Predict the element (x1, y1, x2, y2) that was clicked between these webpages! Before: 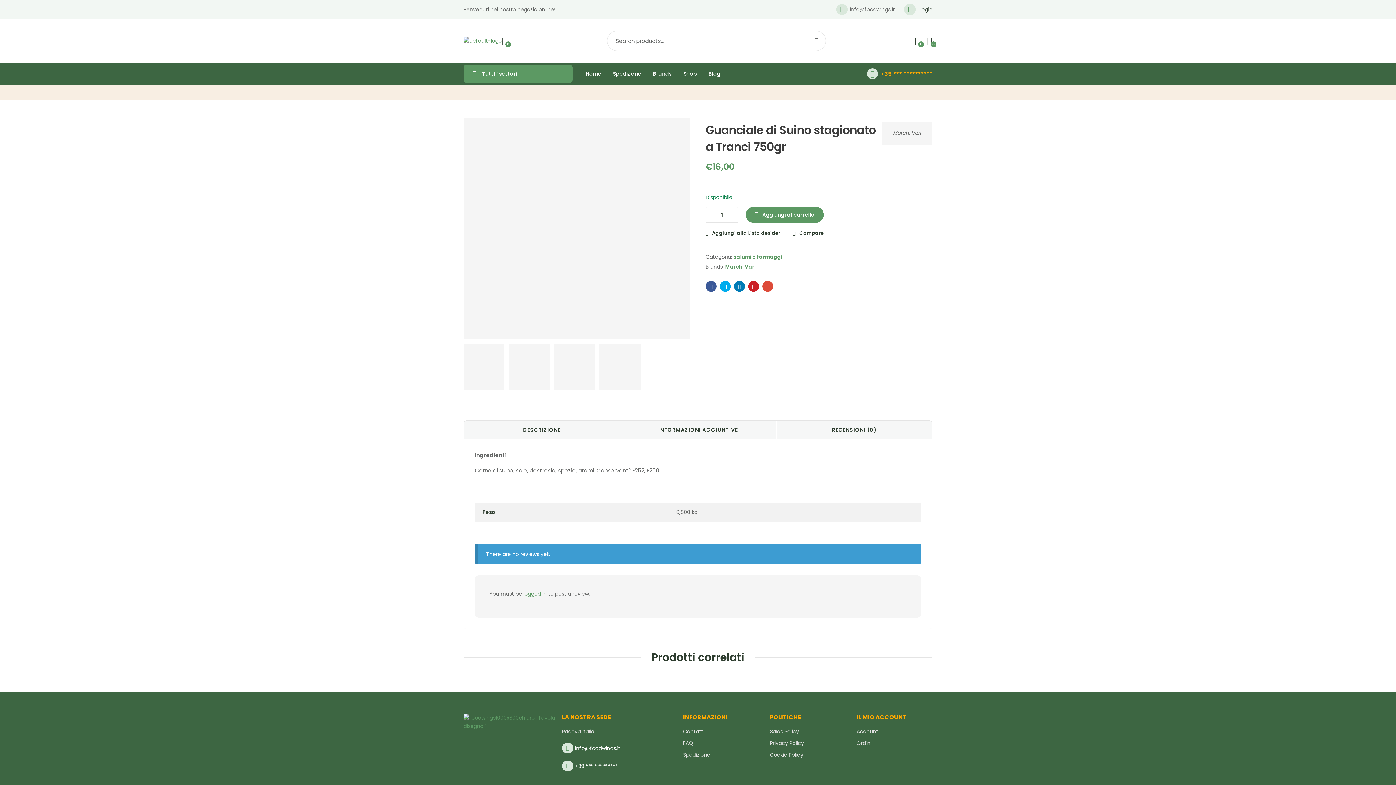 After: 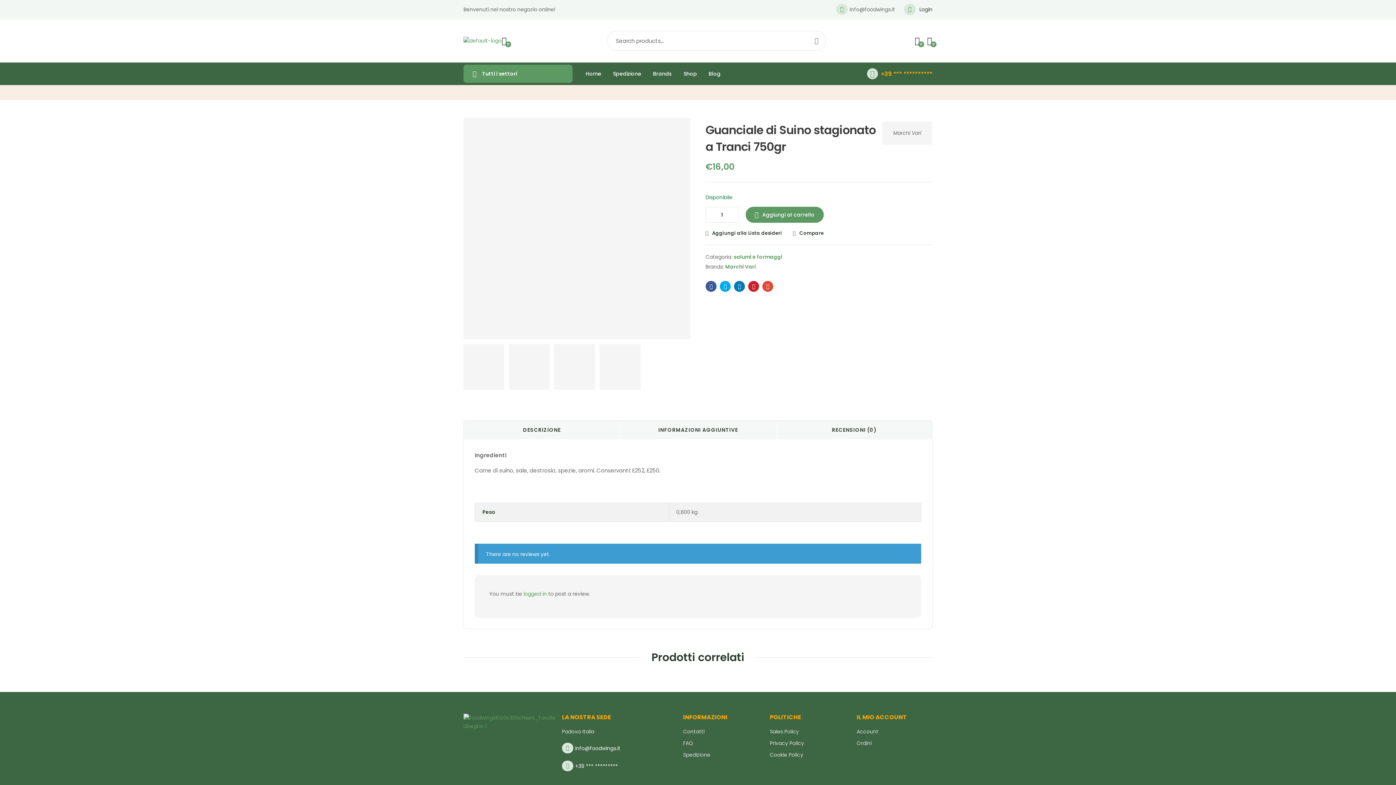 Action: label: info@foodwings.it bbox: (562, 743, 661, 753)